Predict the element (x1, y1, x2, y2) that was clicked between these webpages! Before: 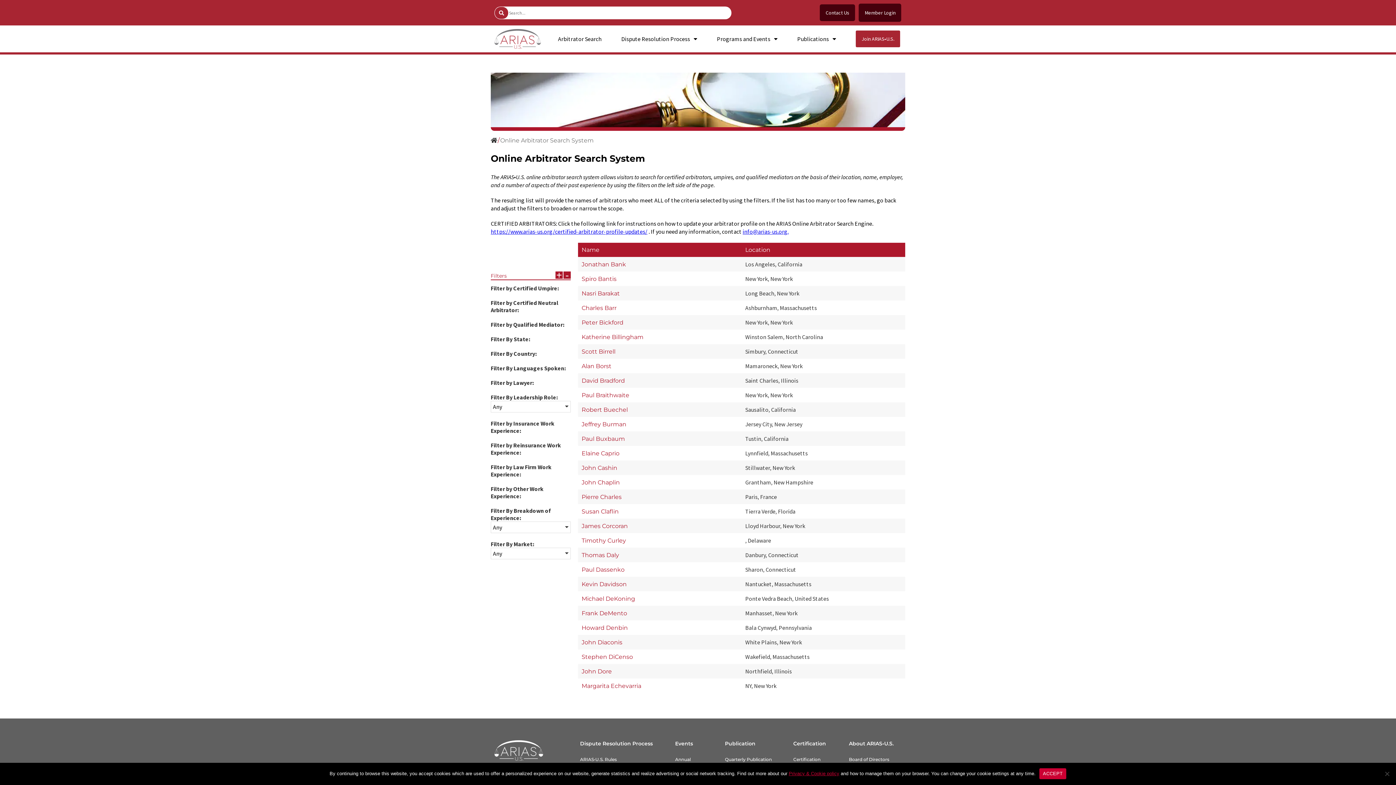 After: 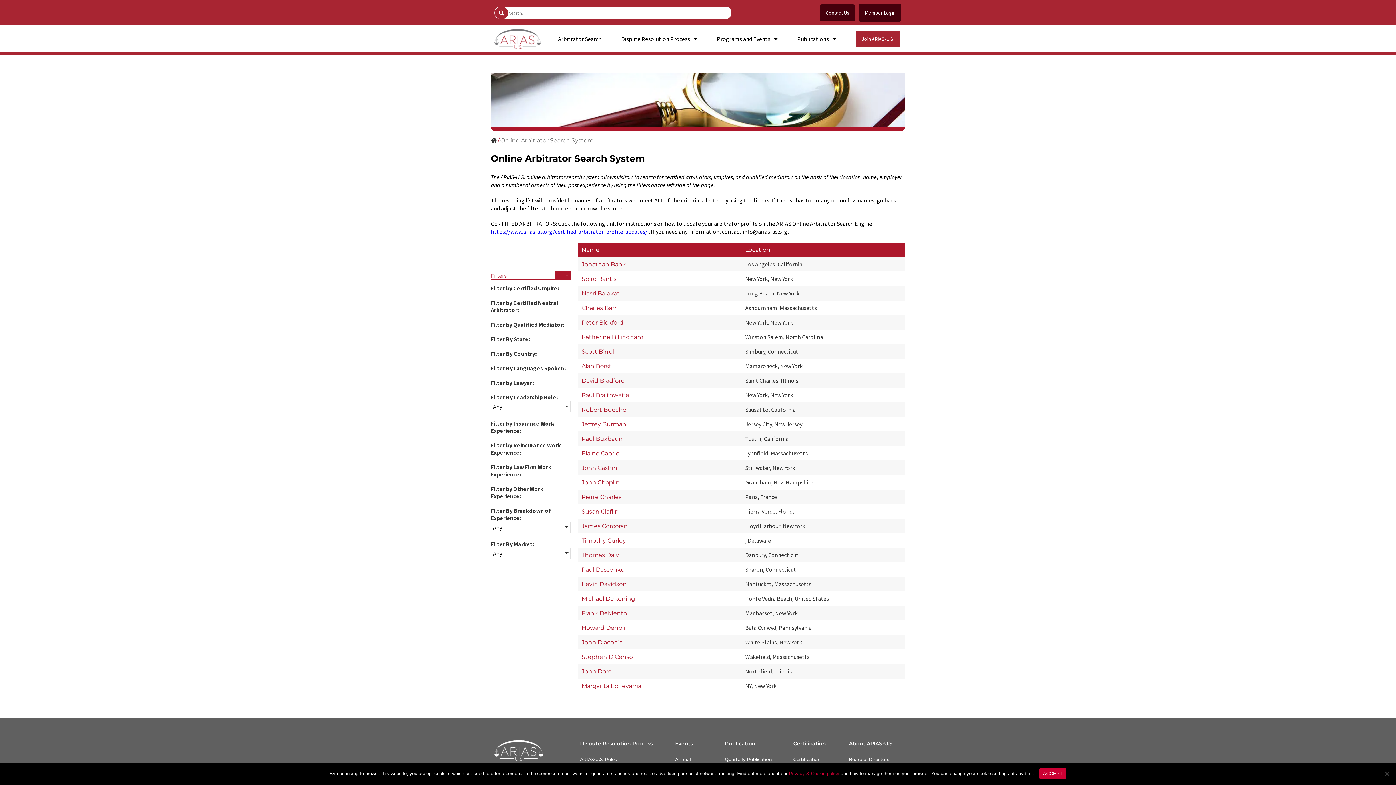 Action: label: info@arias-us.org. bbox: (742, 227, 788, 235)